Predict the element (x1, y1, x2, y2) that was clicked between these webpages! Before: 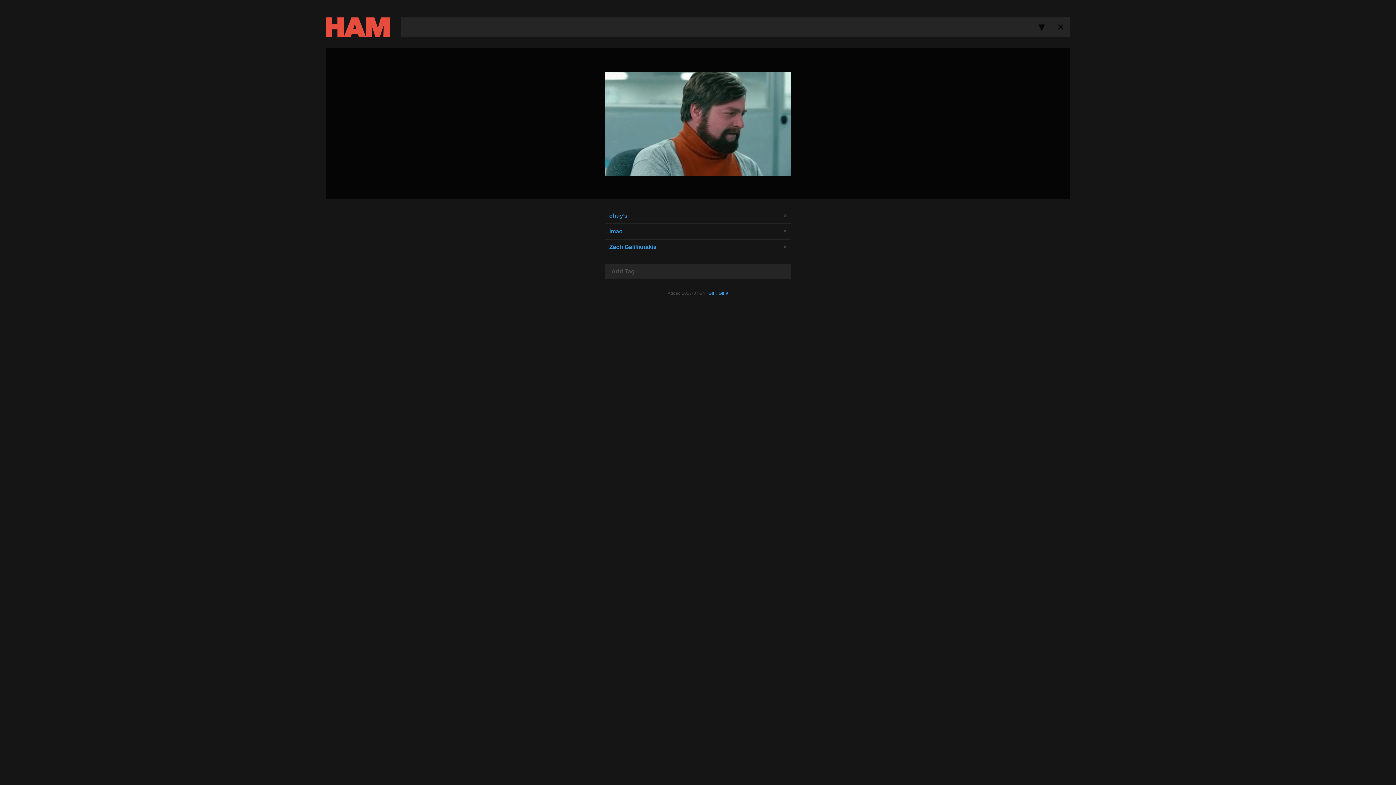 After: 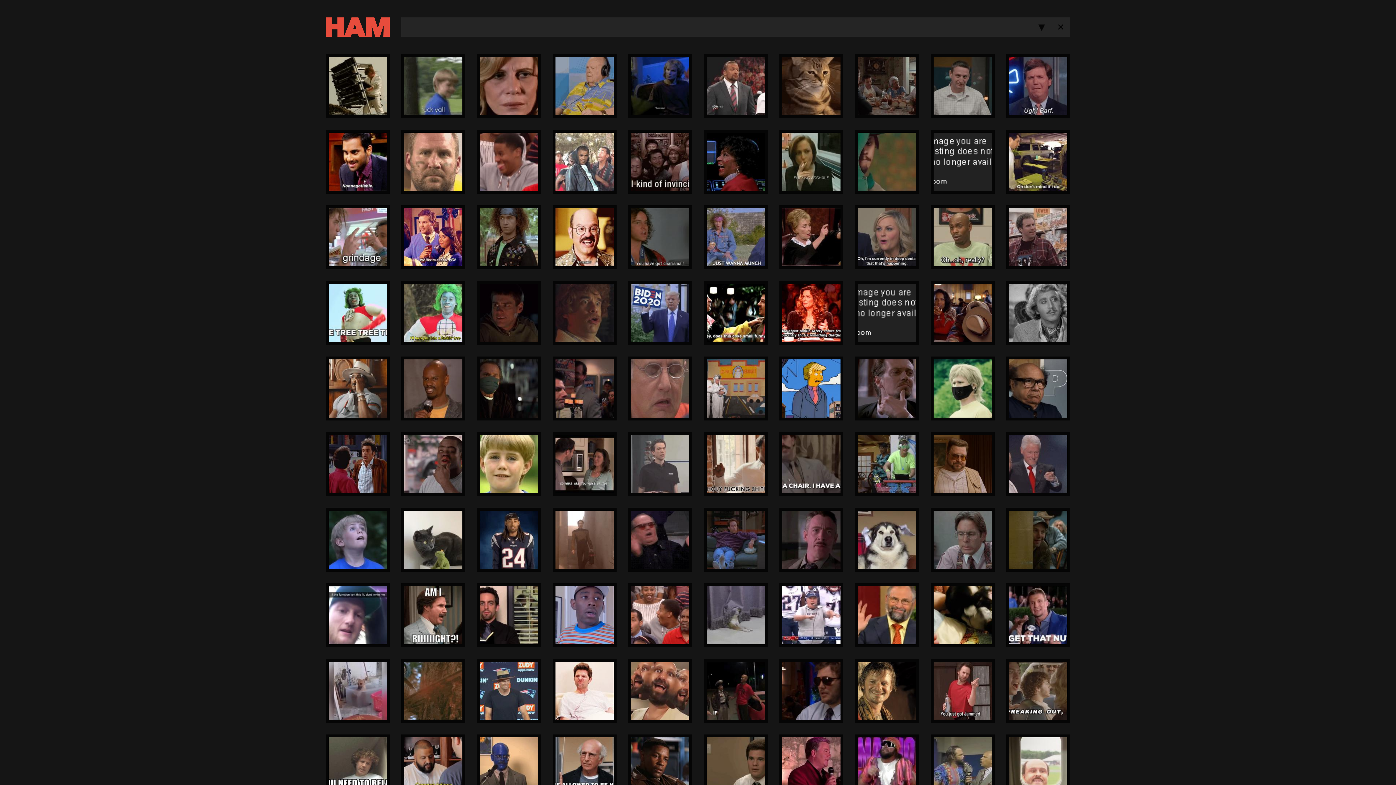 Action: bbox: (325, 17, 389, 36)